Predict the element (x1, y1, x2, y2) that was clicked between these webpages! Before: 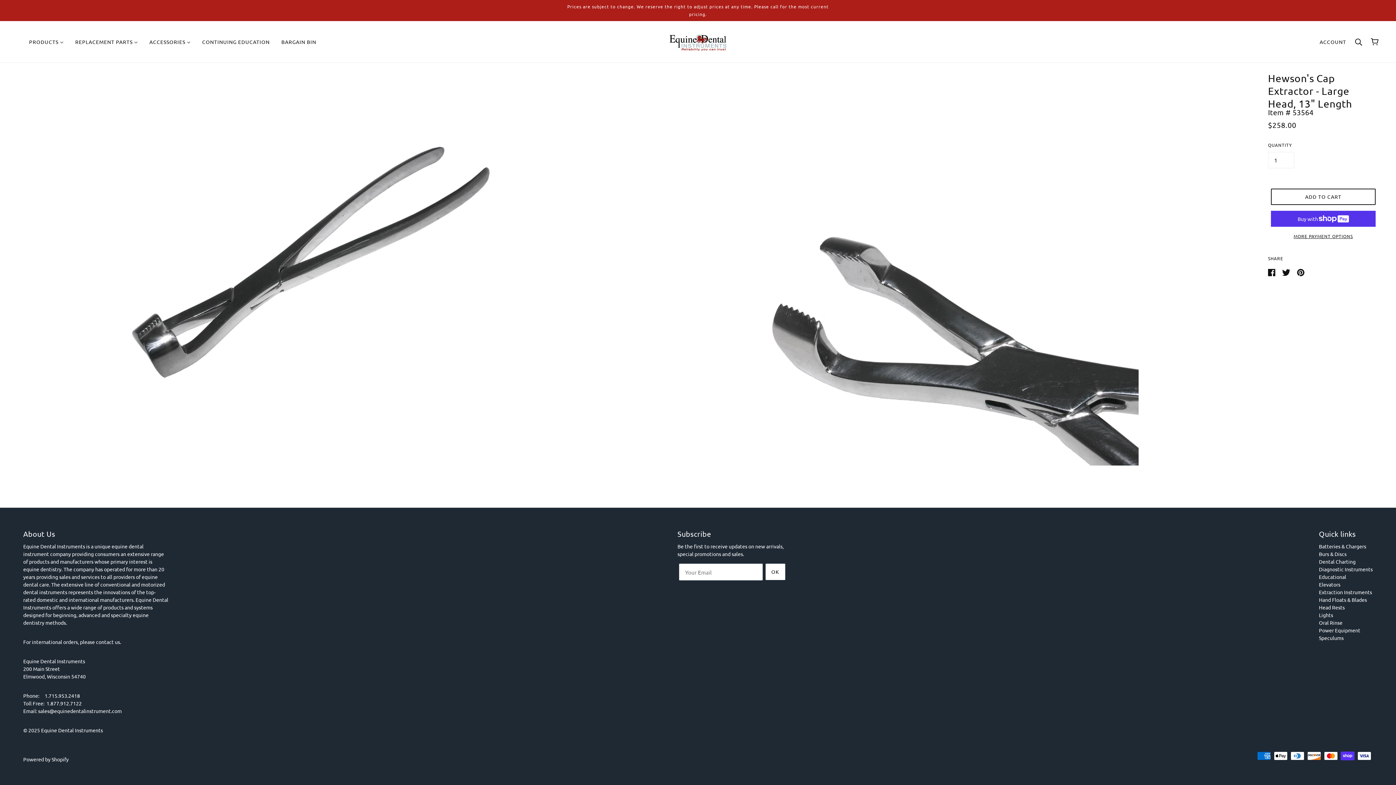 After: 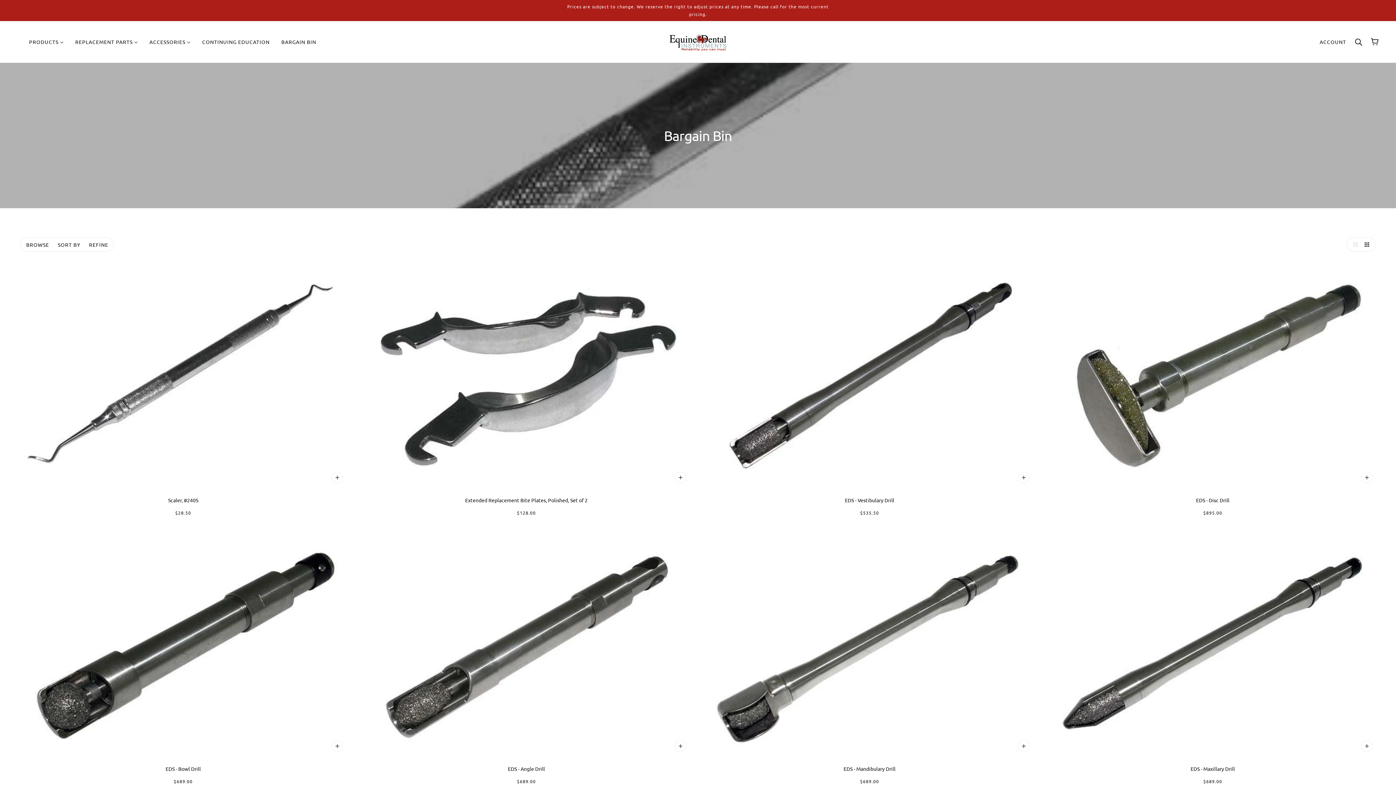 Action: bbox: (275, 33, 322, 50) label: BARGAIN BIN